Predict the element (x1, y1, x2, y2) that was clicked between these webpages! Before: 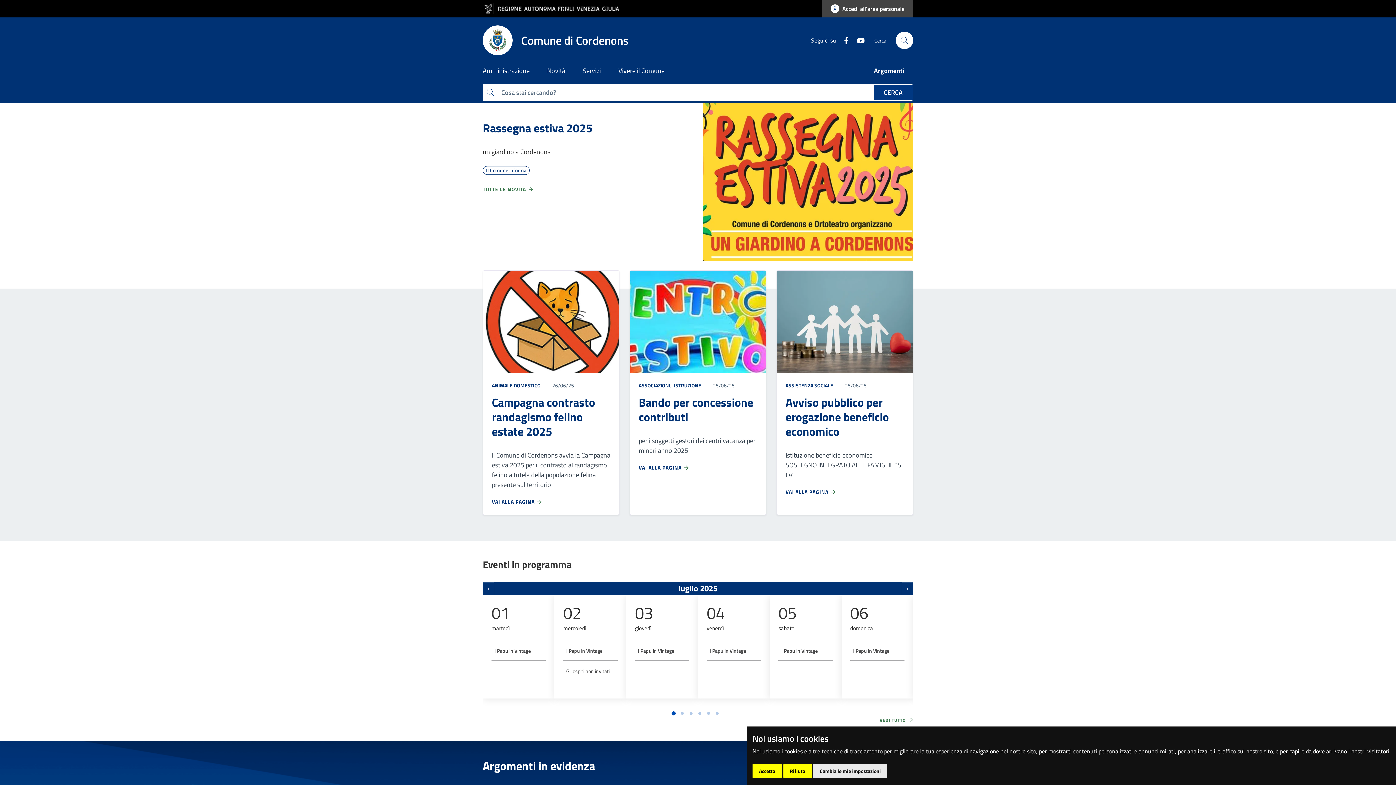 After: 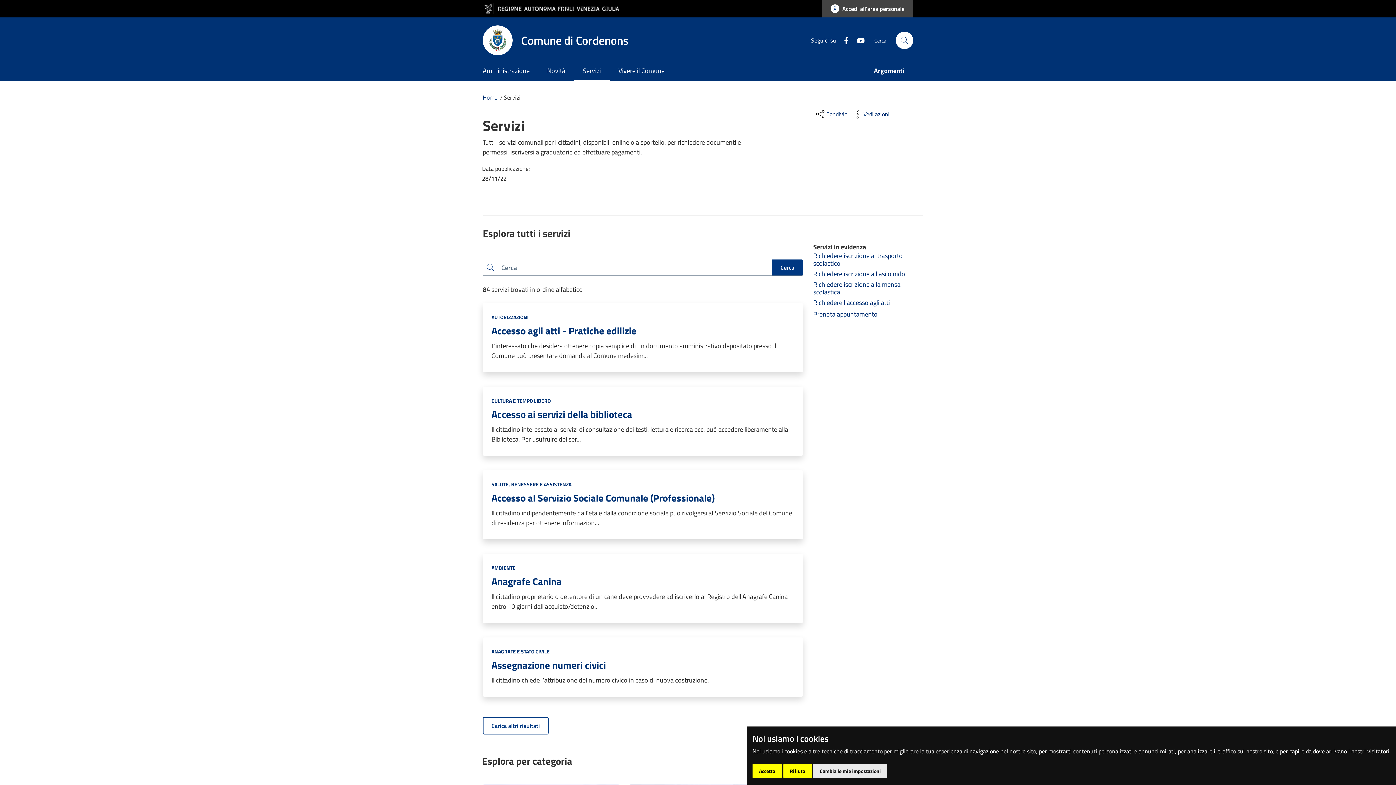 Action: label: Servizi bbox: (574, 61, 609, 81)